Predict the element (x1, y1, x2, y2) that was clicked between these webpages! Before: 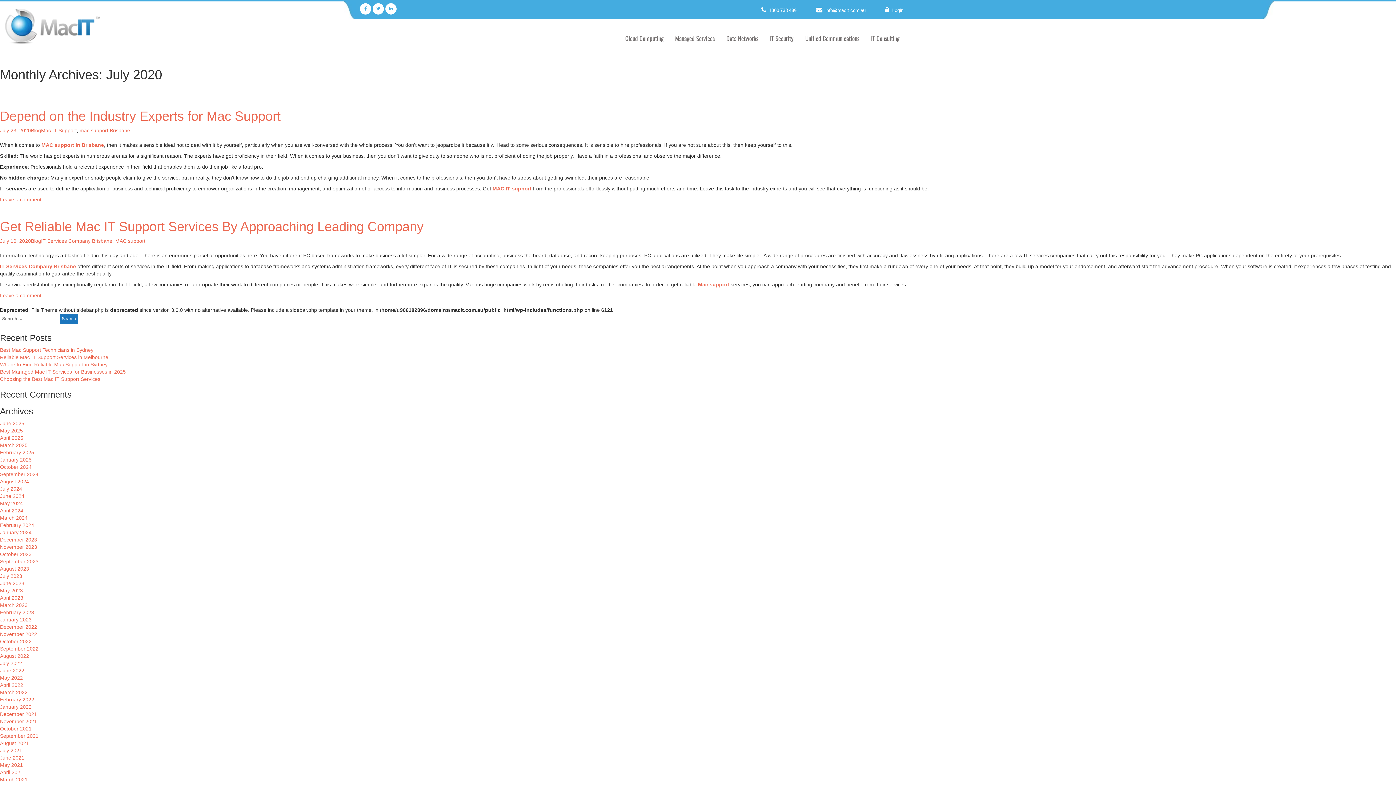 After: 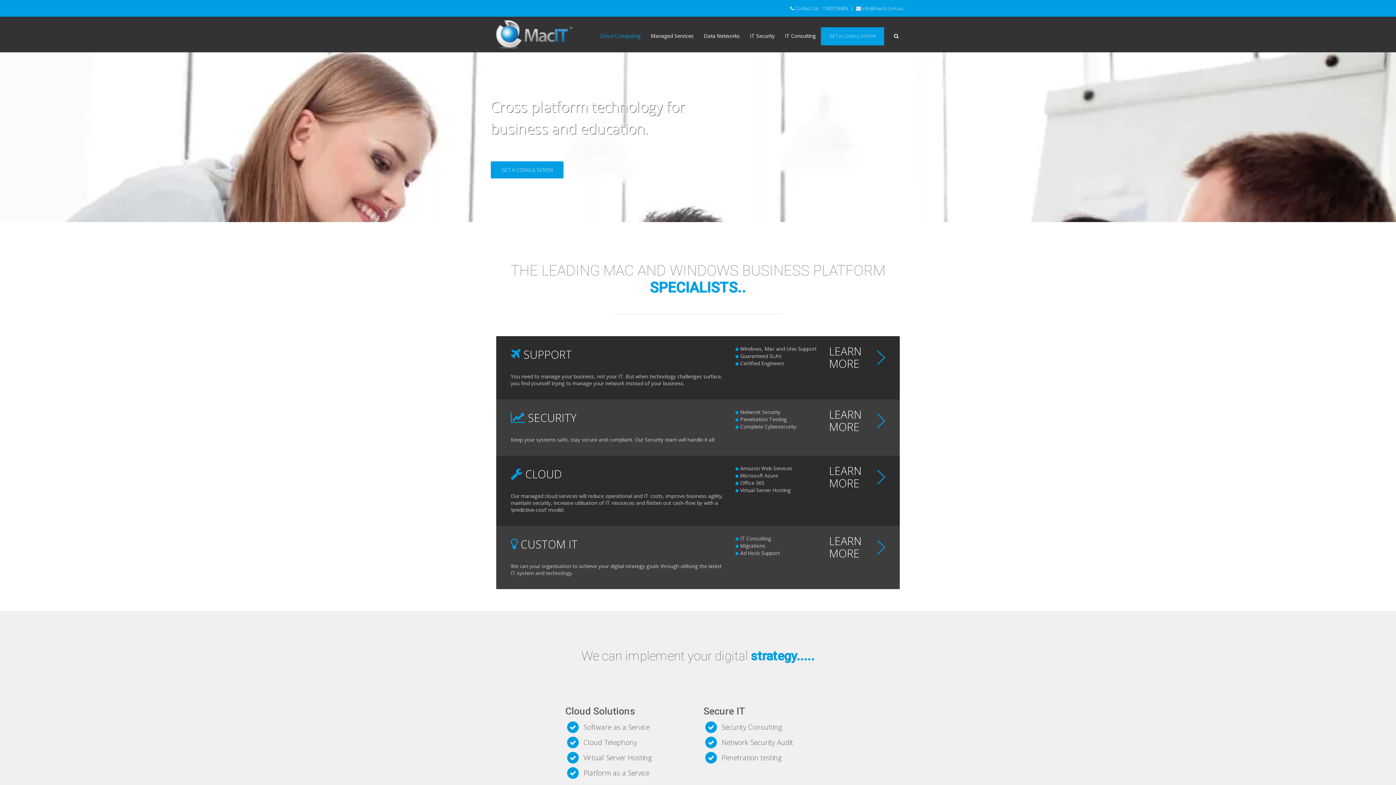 Action: bbox: (41, 142, 104, 148) label: MAC support in Brisbane